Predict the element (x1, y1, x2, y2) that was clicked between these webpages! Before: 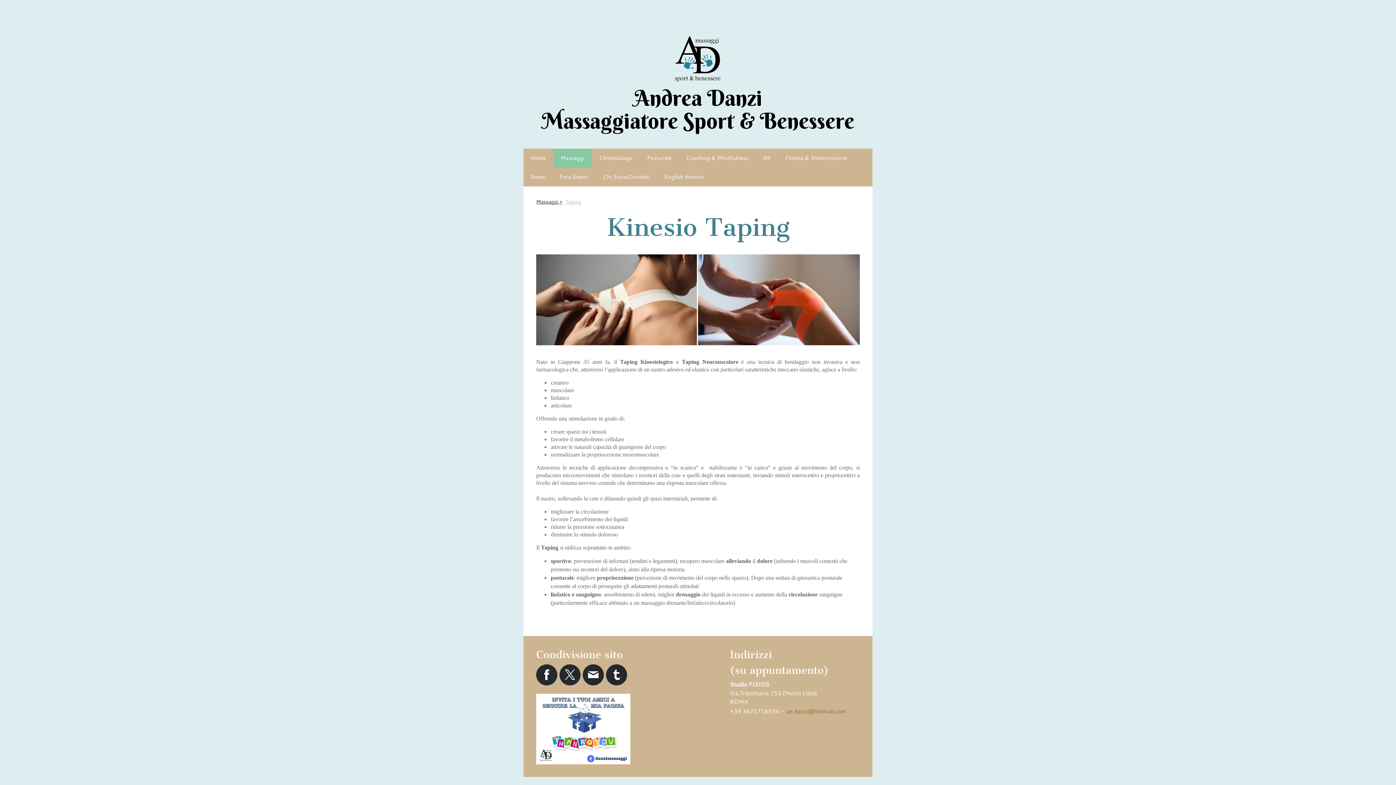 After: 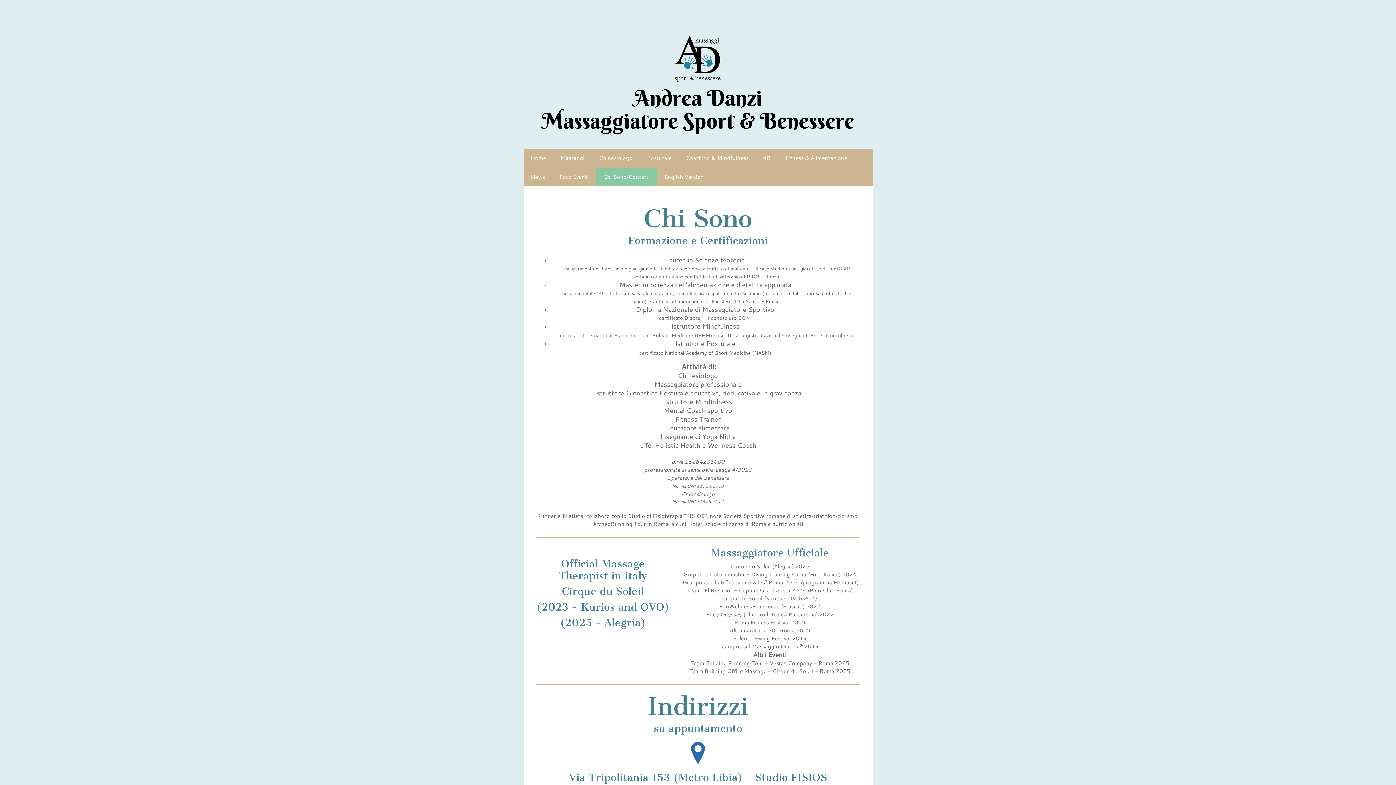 Action: label: Chi Sono/Contatti bbox: (596, 167, 657, 186)